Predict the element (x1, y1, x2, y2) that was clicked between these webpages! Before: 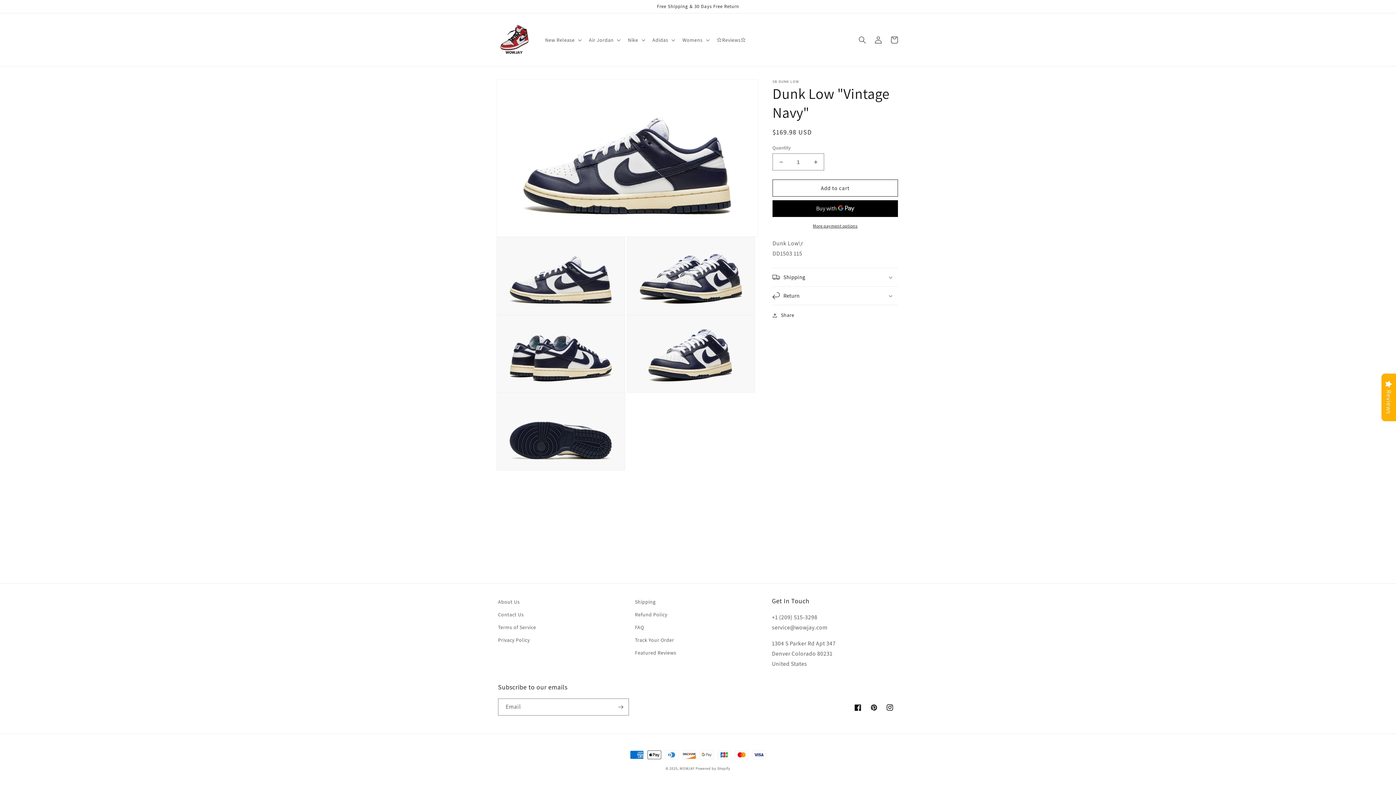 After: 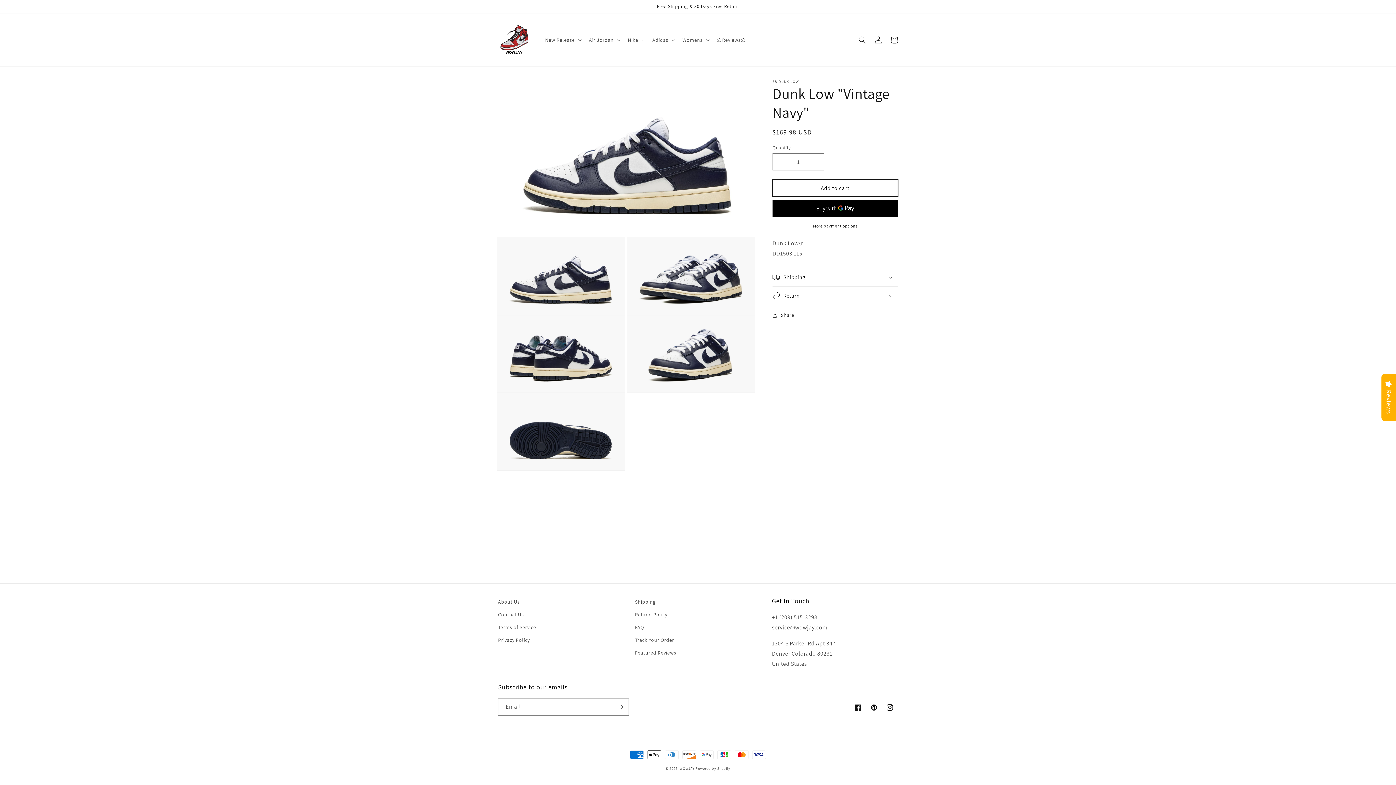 Action: label: Add to cart bbox: (772, 179, 898, 196)